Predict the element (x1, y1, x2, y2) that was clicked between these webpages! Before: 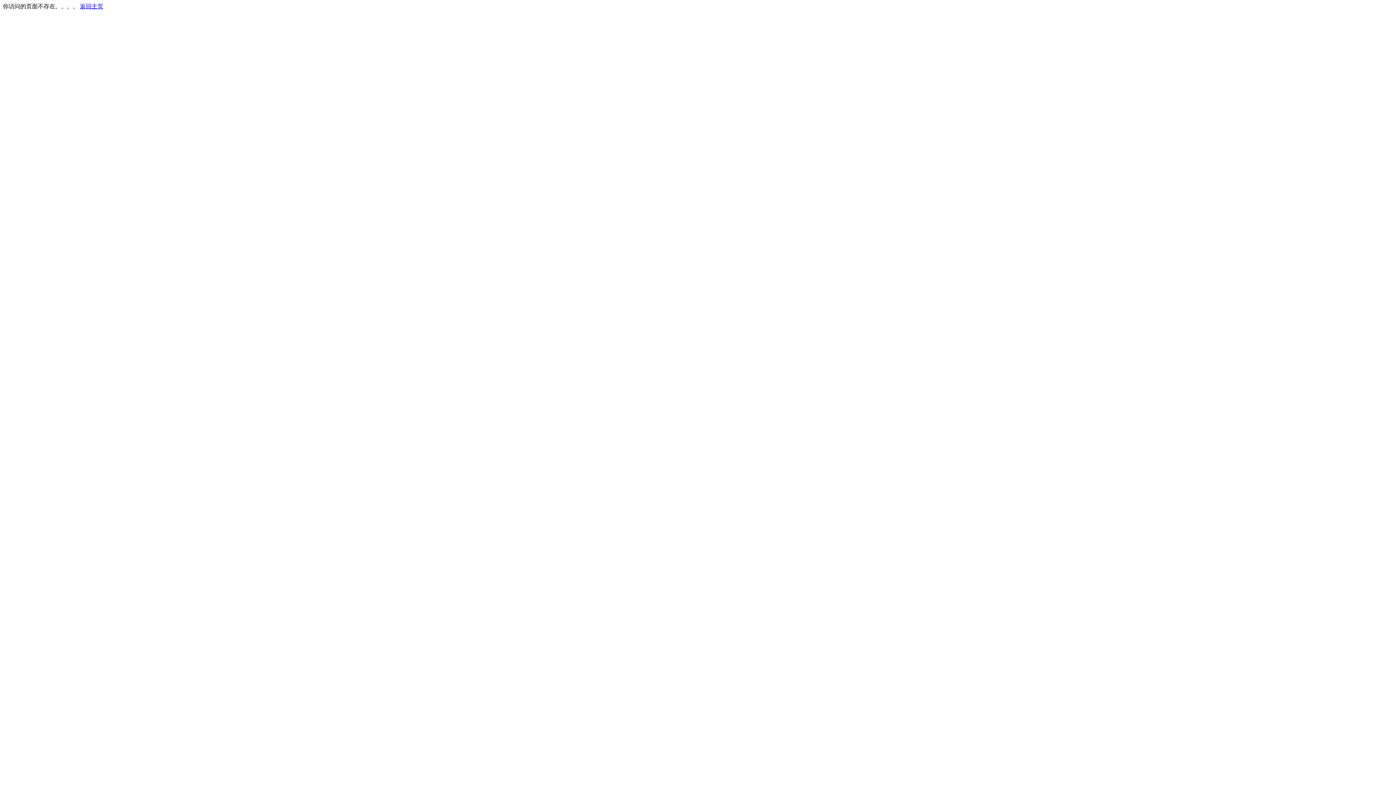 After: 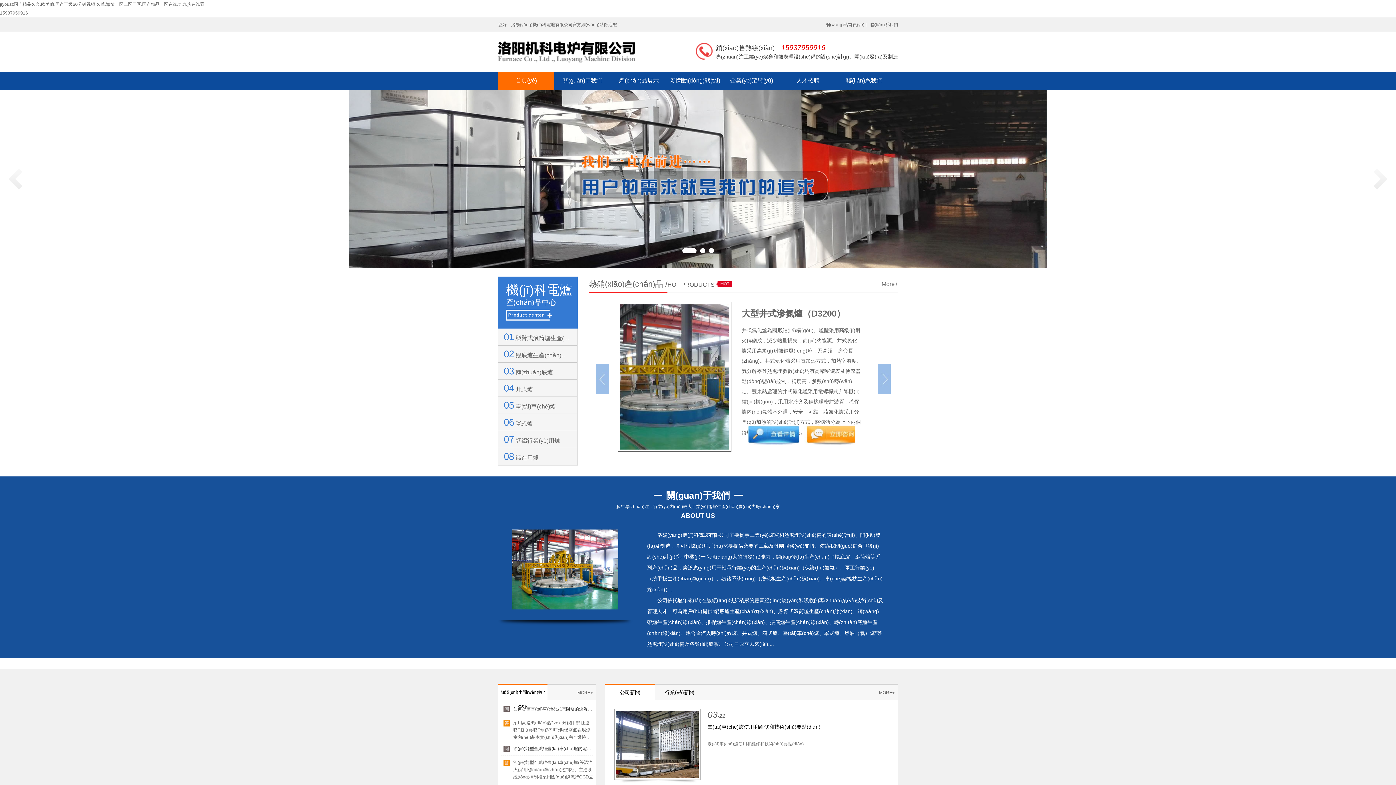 Action: label: 返回主页 bbox: (80, 3, 103, 9)